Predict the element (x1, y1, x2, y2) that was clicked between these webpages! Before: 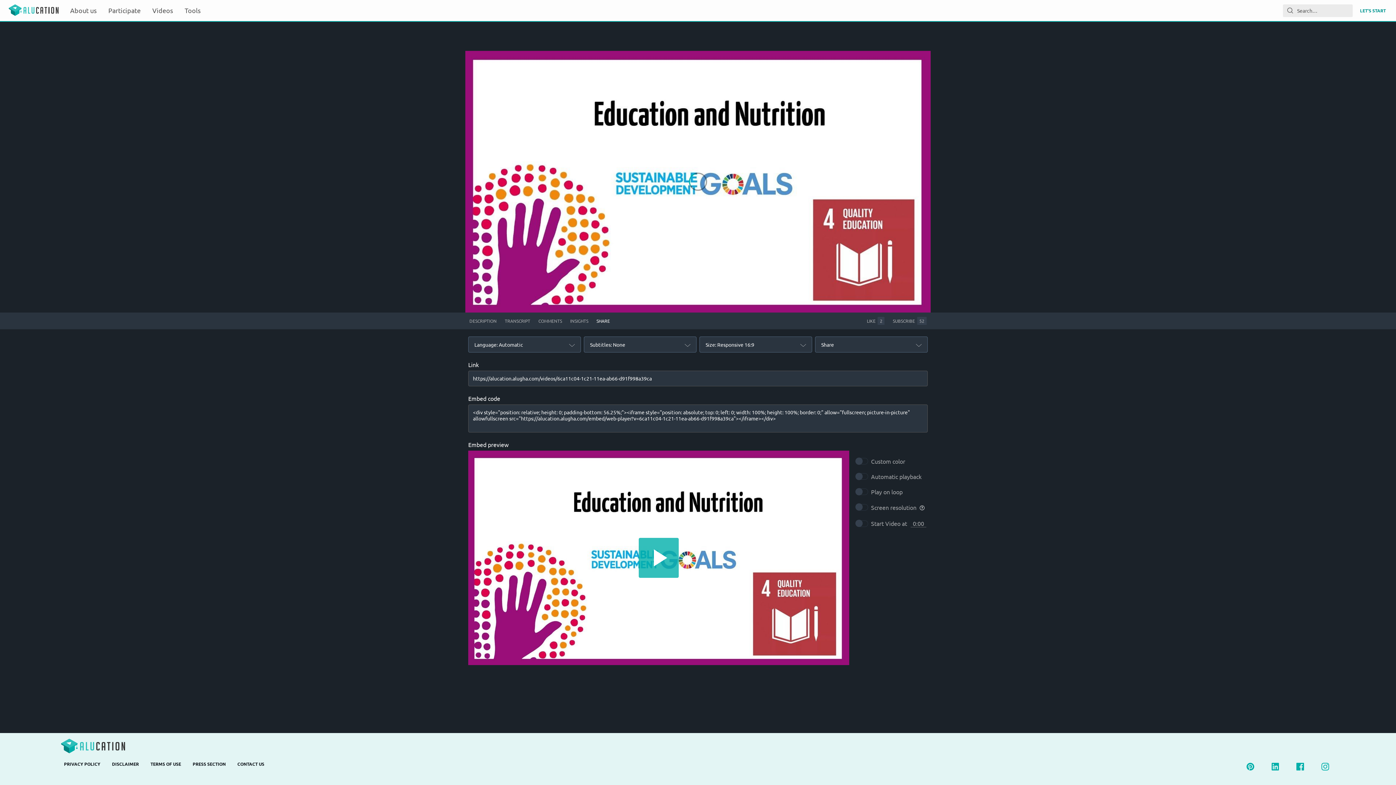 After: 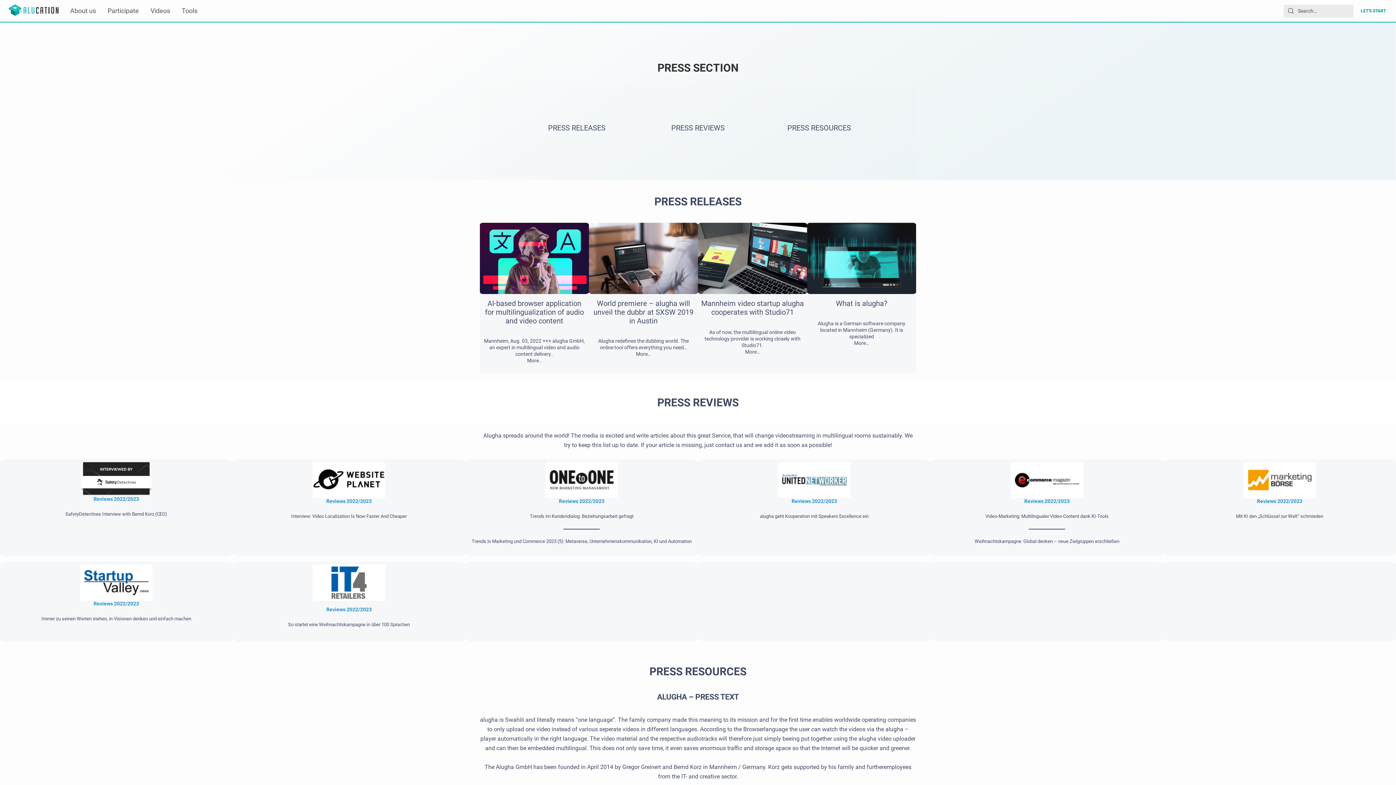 Action: bbox: (186, 761, 231, 767) label: PRESS SECTION